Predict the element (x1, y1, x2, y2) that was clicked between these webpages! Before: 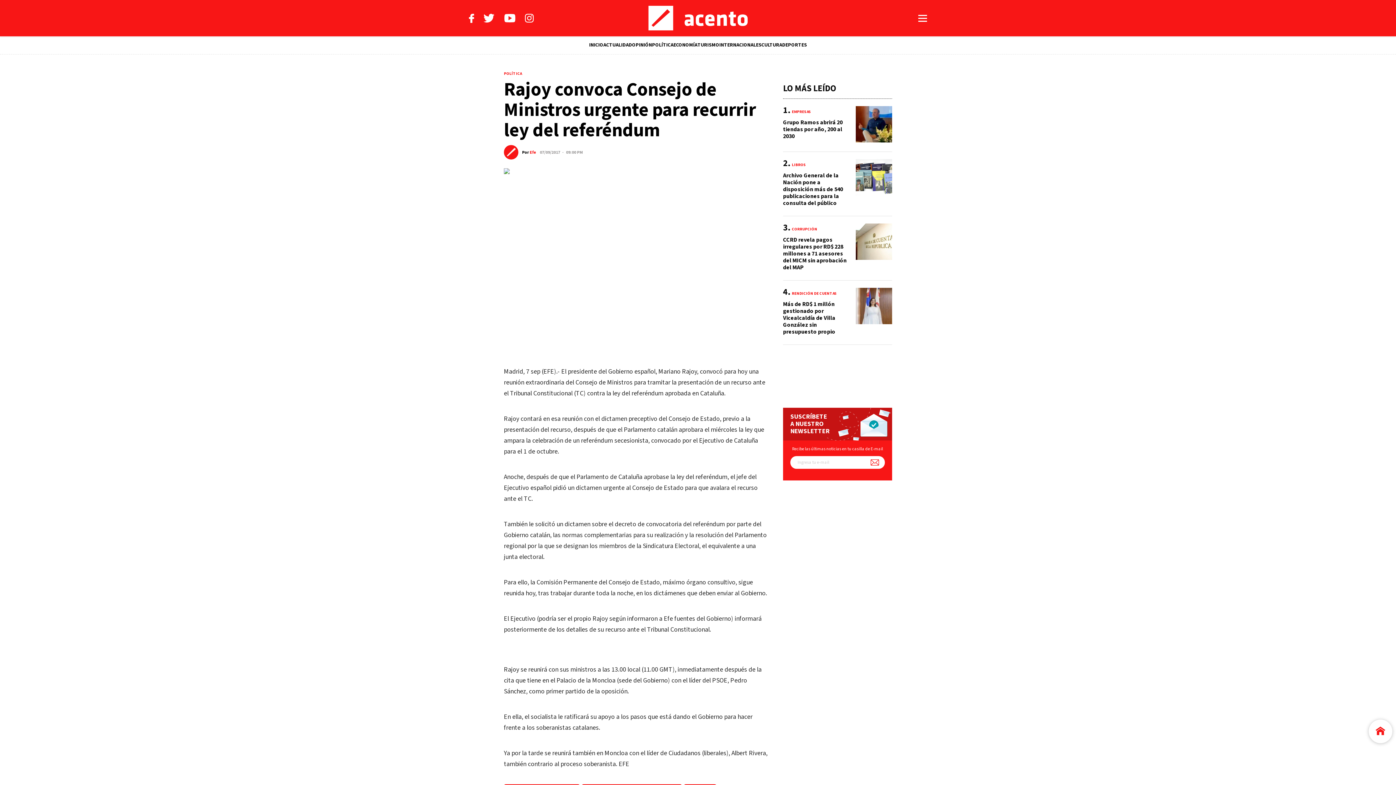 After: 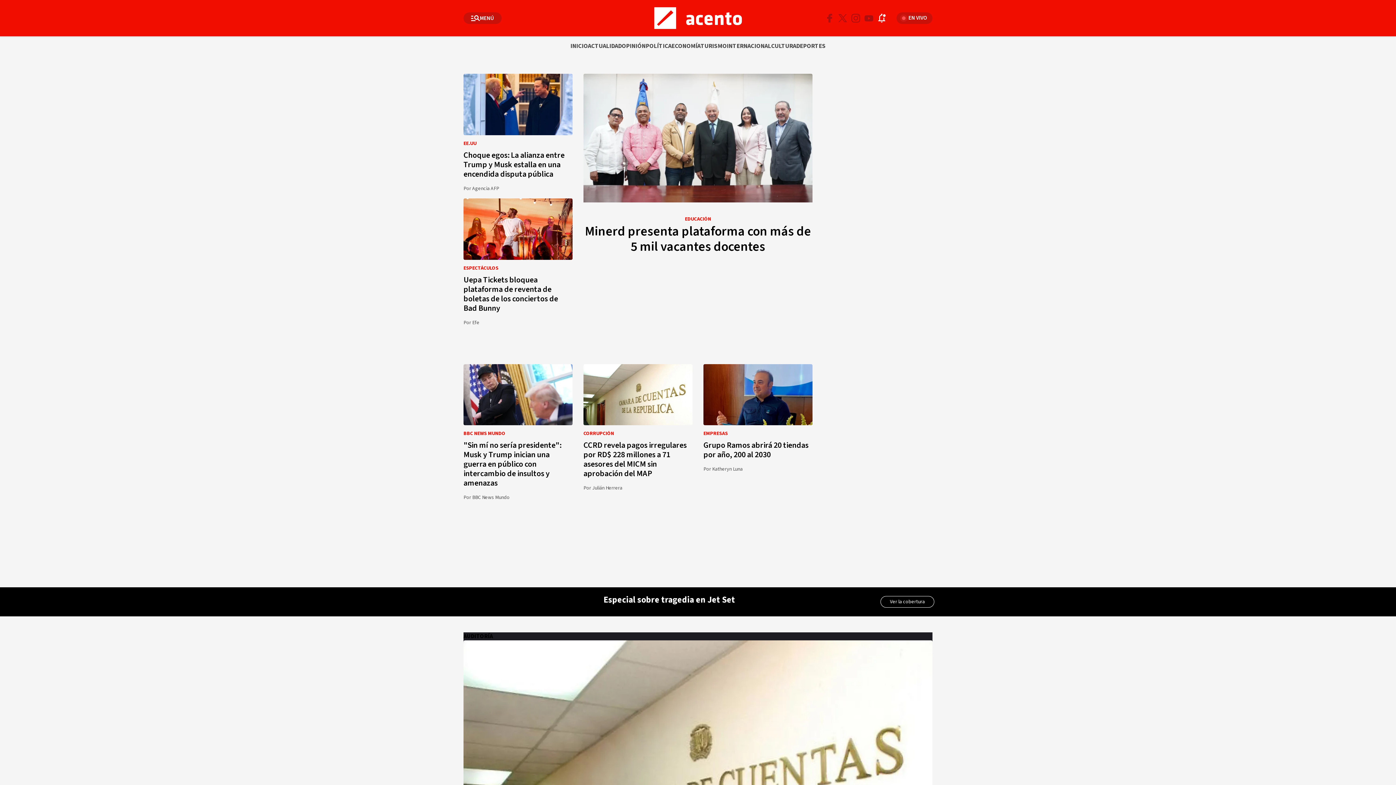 Action: label: OPINIÓN bbox: (632, 36, 652, 54)